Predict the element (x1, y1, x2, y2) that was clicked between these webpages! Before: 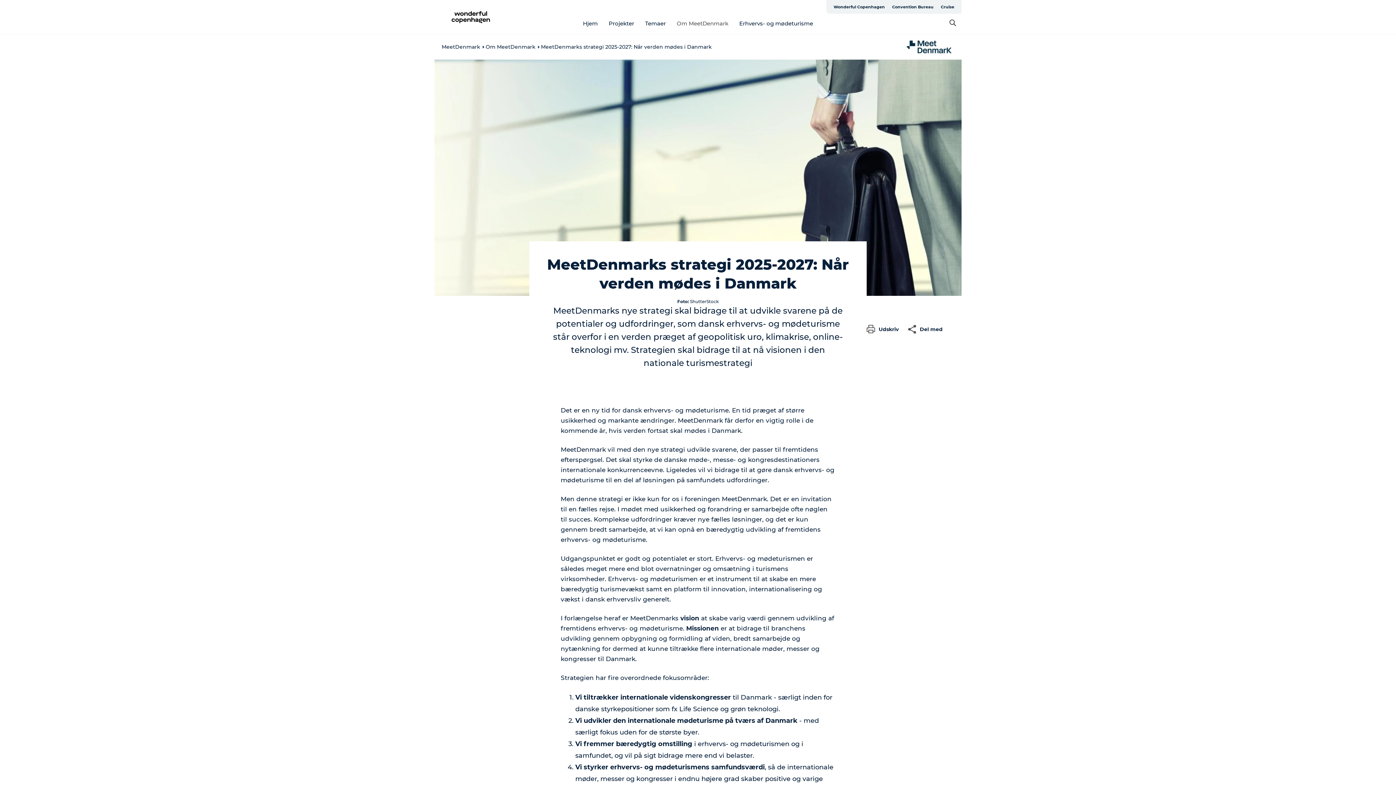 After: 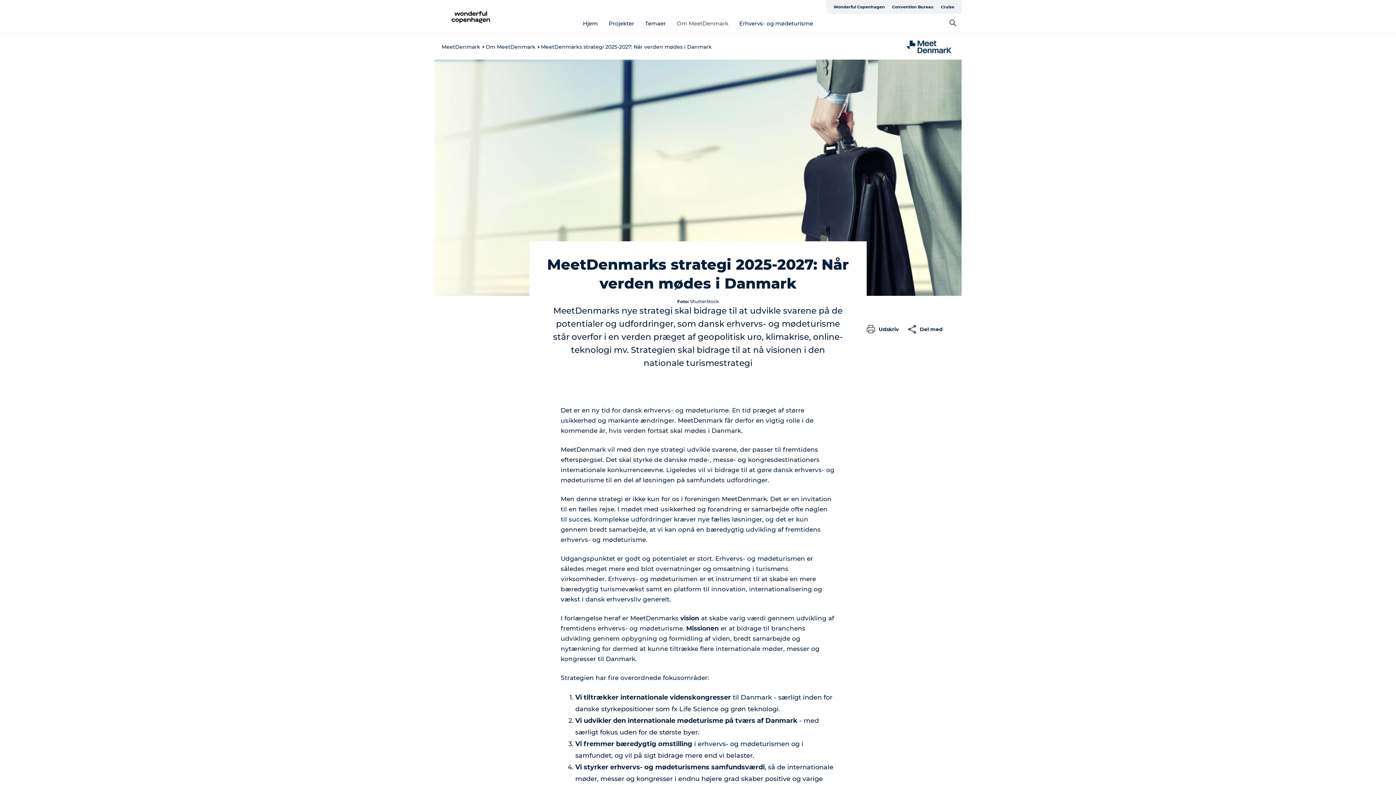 Action: bbox: (904, 37, 954, 56)